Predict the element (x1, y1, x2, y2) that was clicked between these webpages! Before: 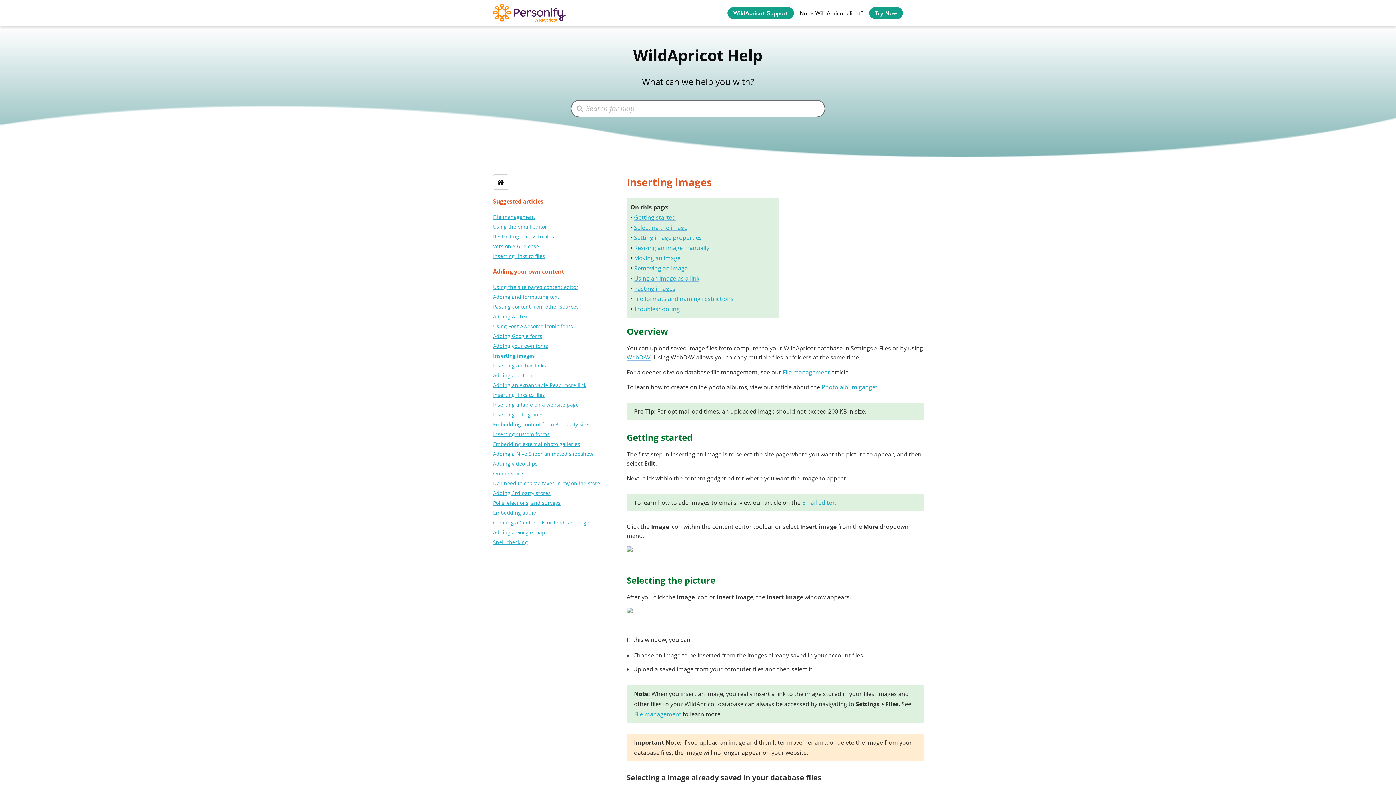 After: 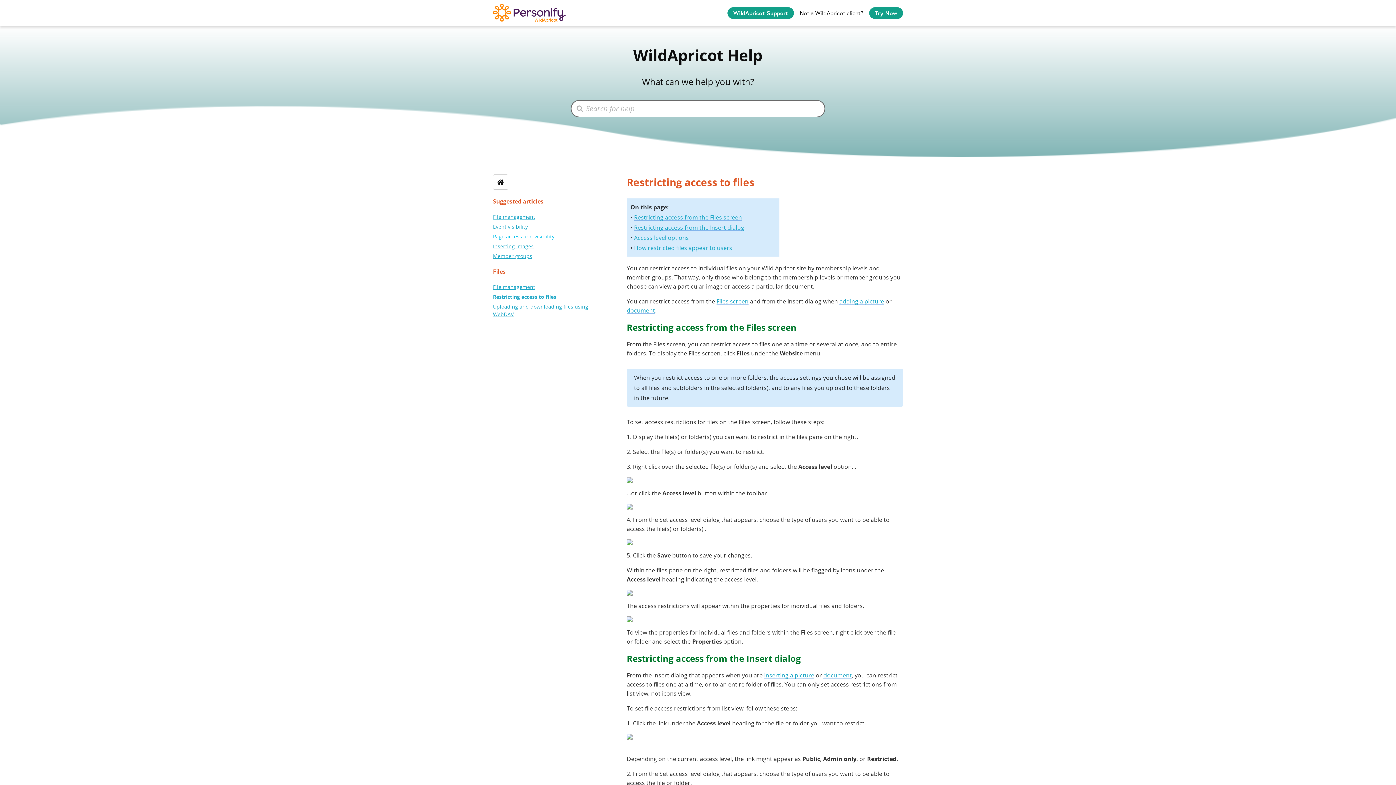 Action: label: Restricting access to files bbox: (493, 233, 554, 240)